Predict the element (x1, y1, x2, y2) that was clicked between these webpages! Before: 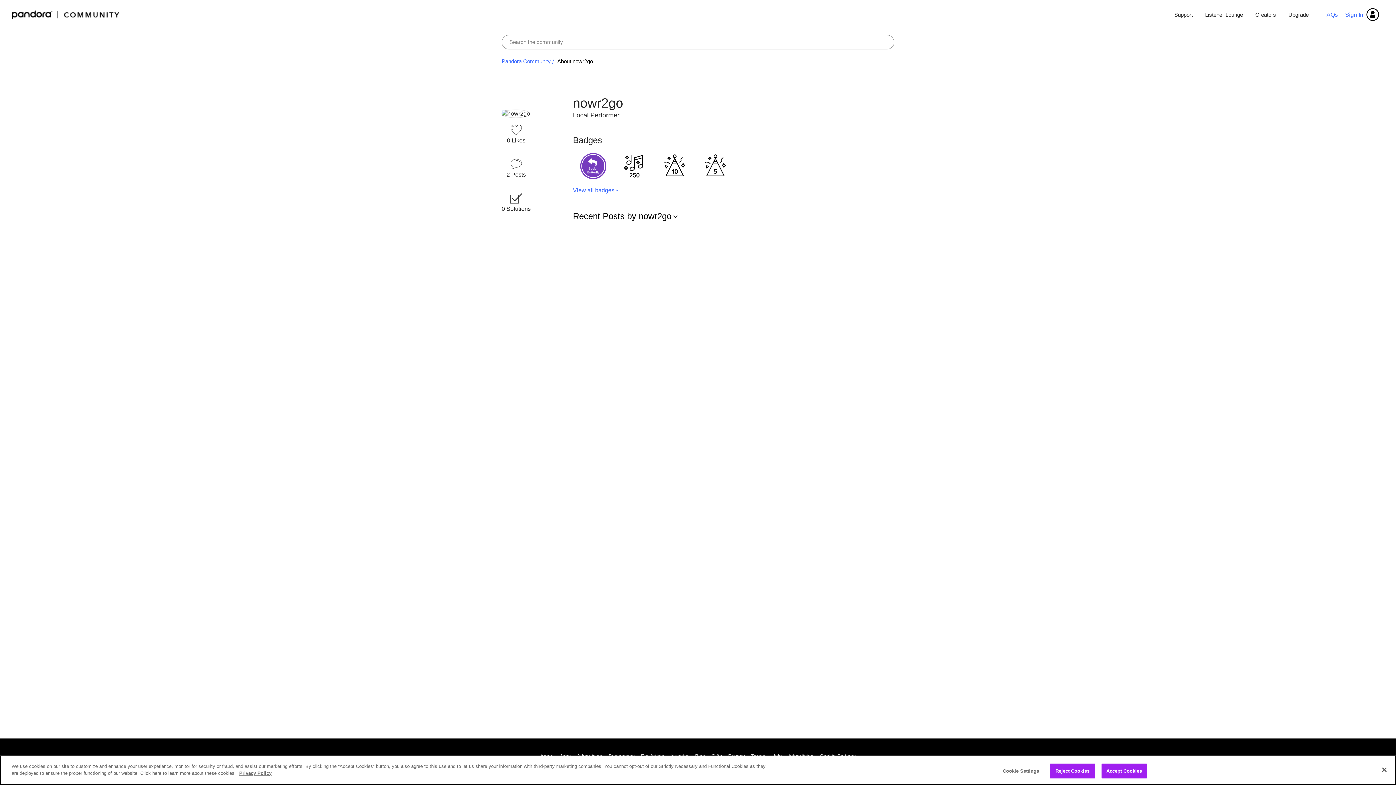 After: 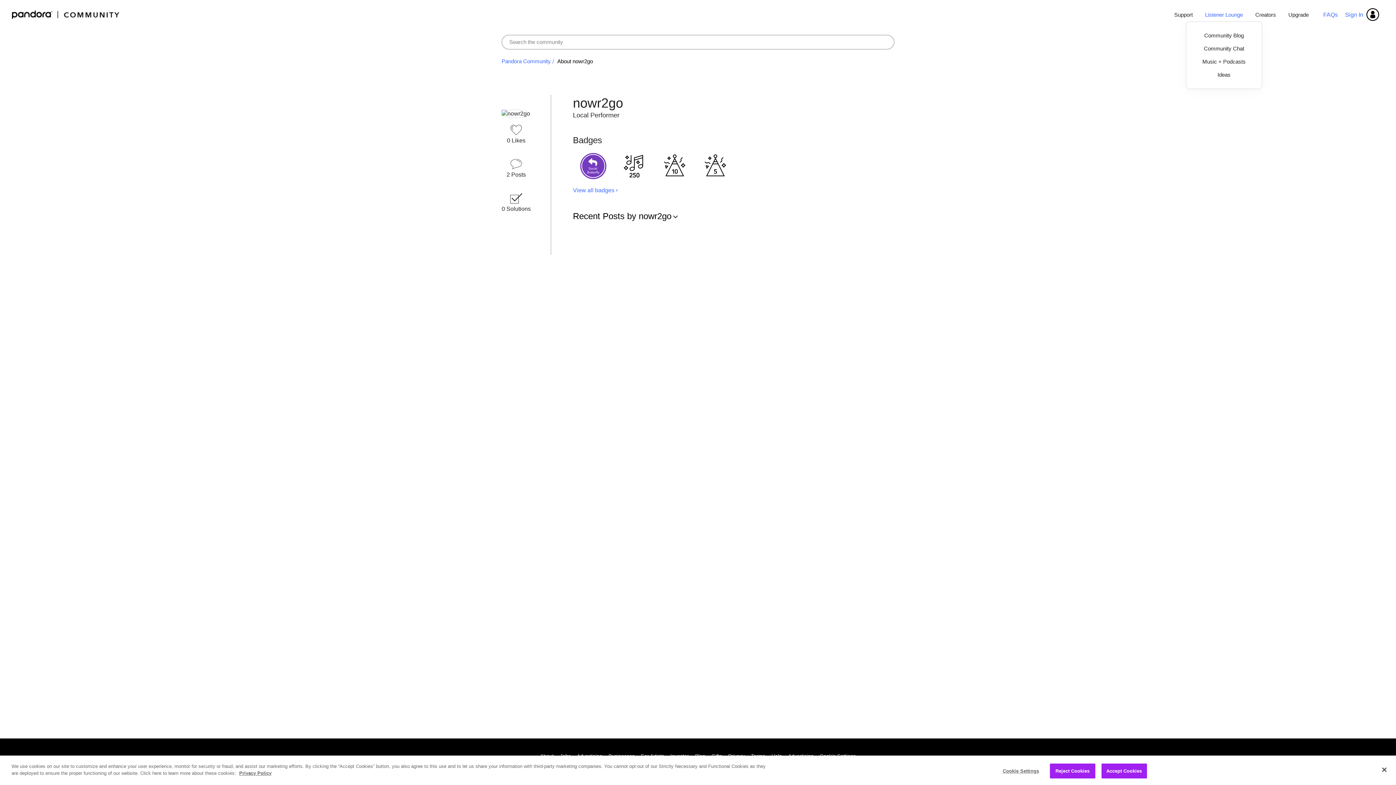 Action: bbox: (1200, 6, 1248, 22) label: Listener Lounge